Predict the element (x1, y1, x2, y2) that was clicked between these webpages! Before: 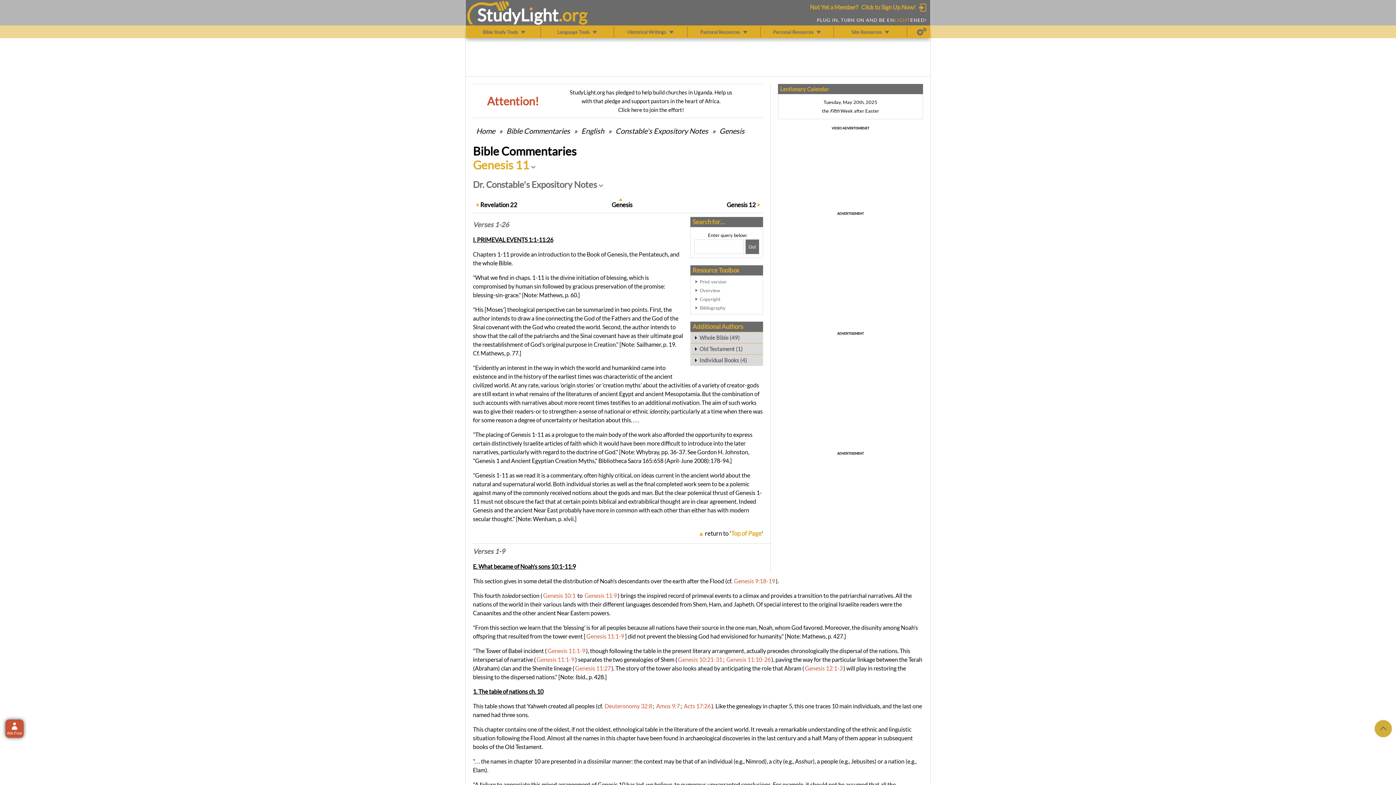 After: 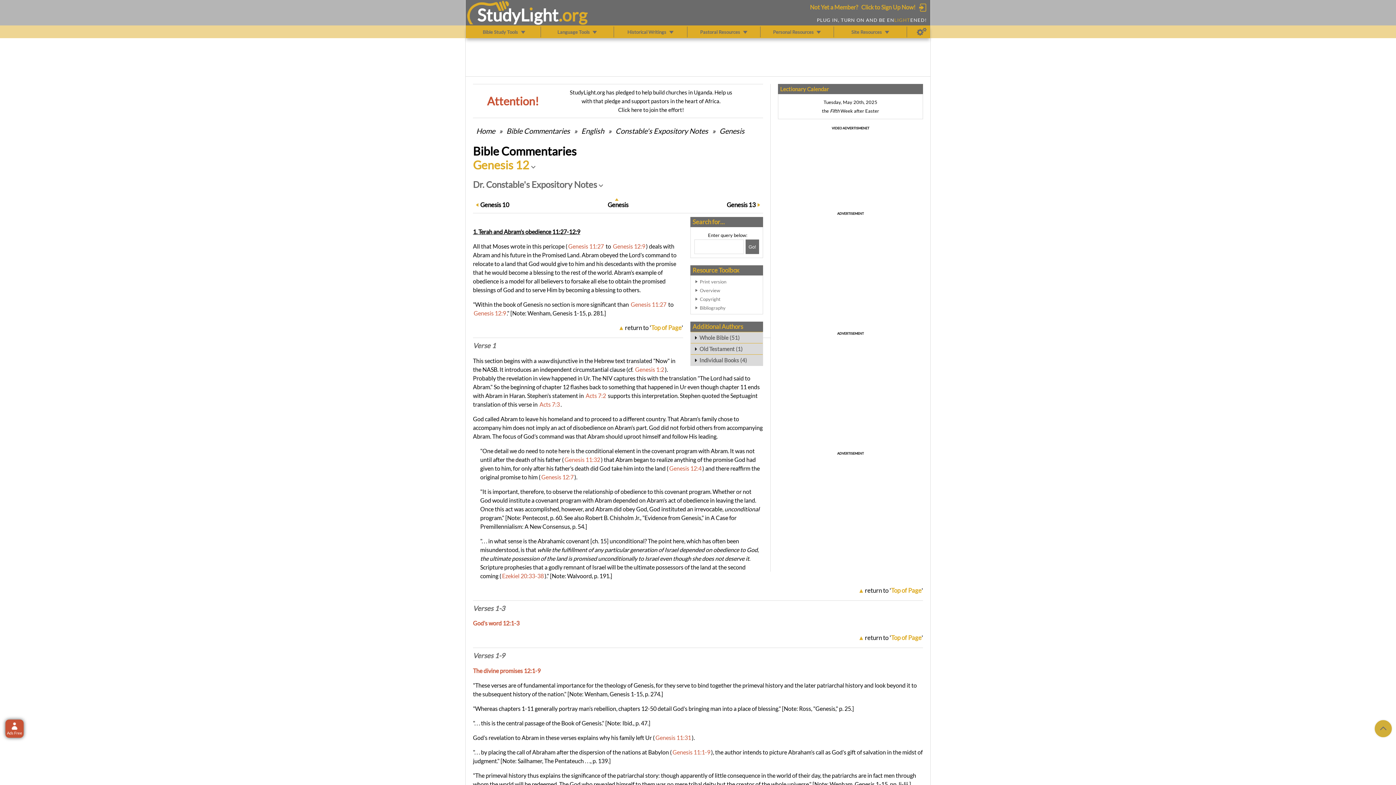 Action: label: Genesis 12 bbox: (726, 200, 756, 209)